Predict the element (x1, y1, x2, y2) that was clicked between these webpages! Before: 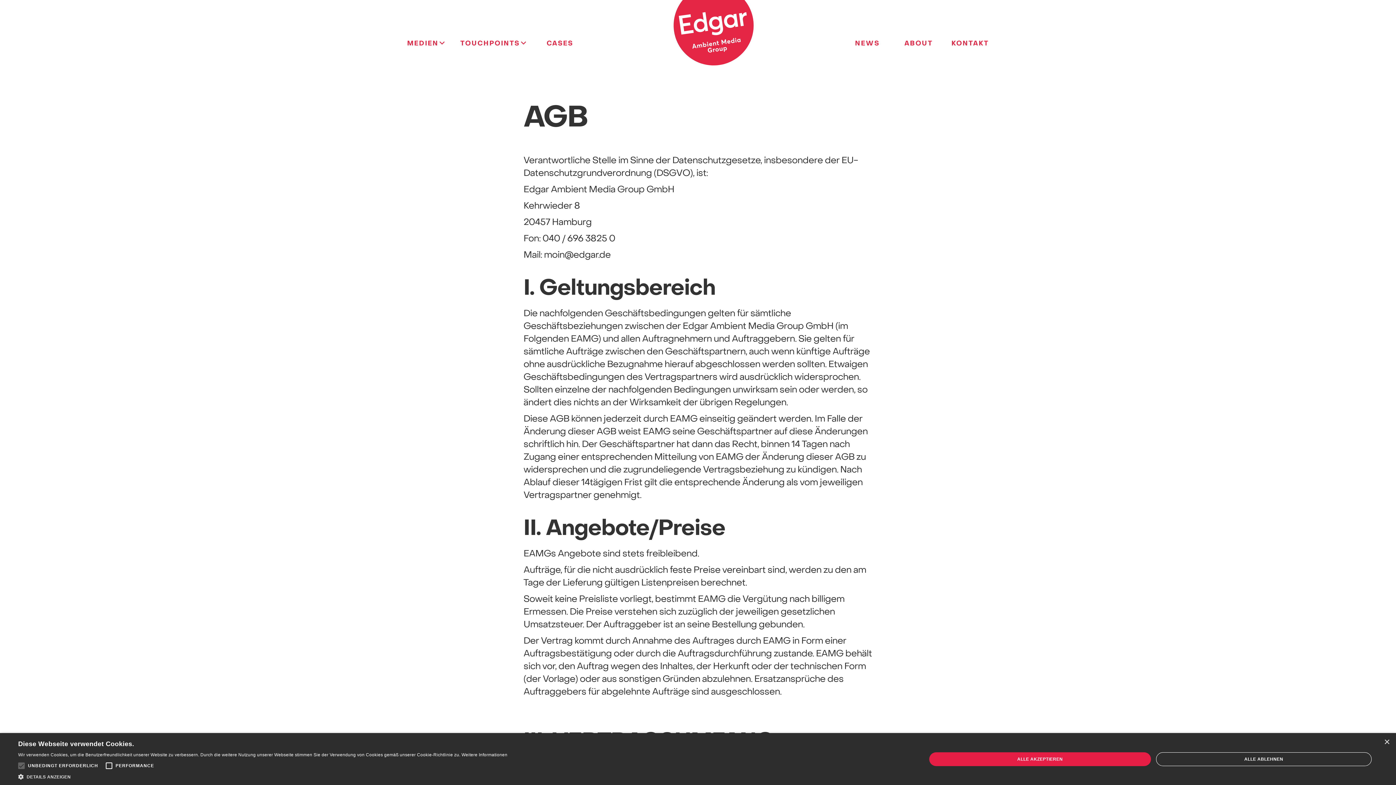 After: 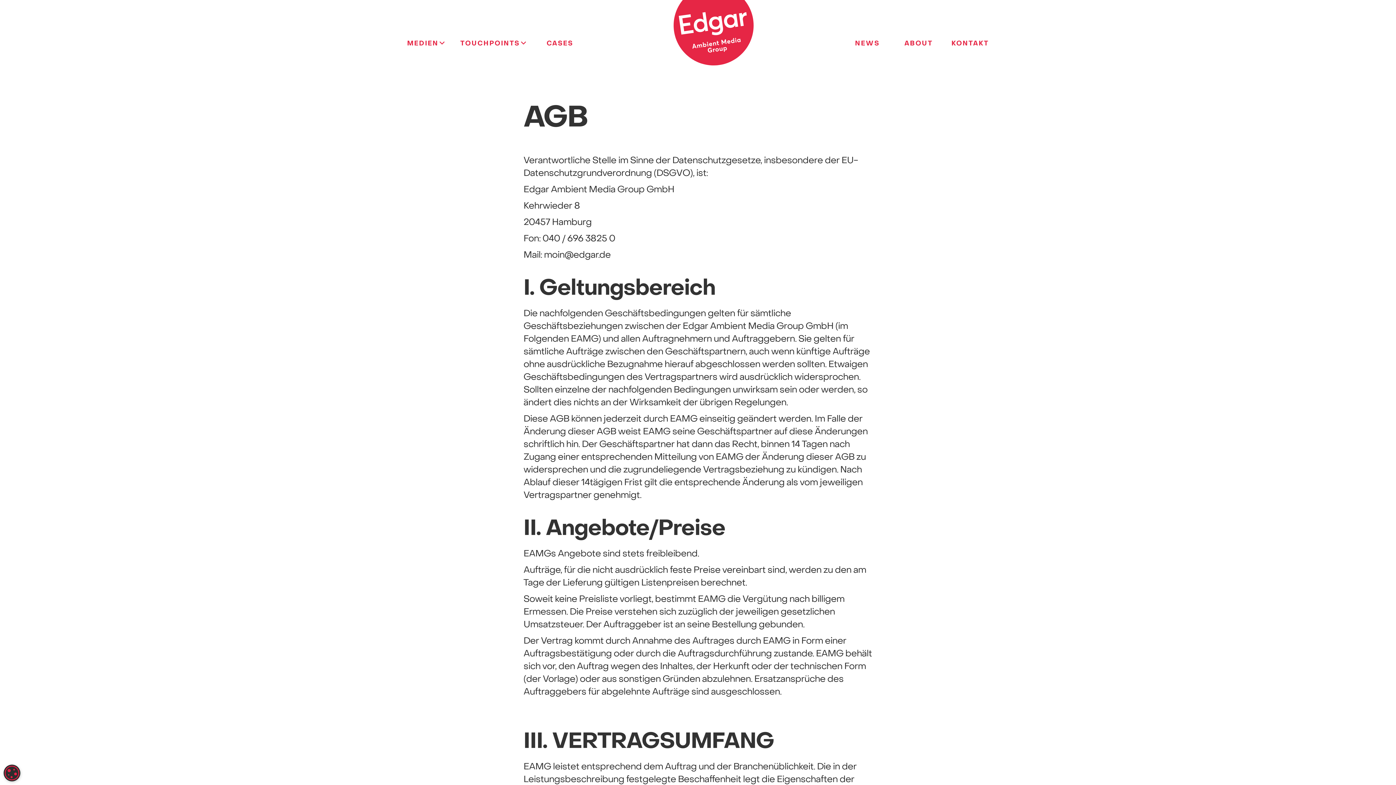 Action: bbox: (1384, 740, 1389, 745) label: Close